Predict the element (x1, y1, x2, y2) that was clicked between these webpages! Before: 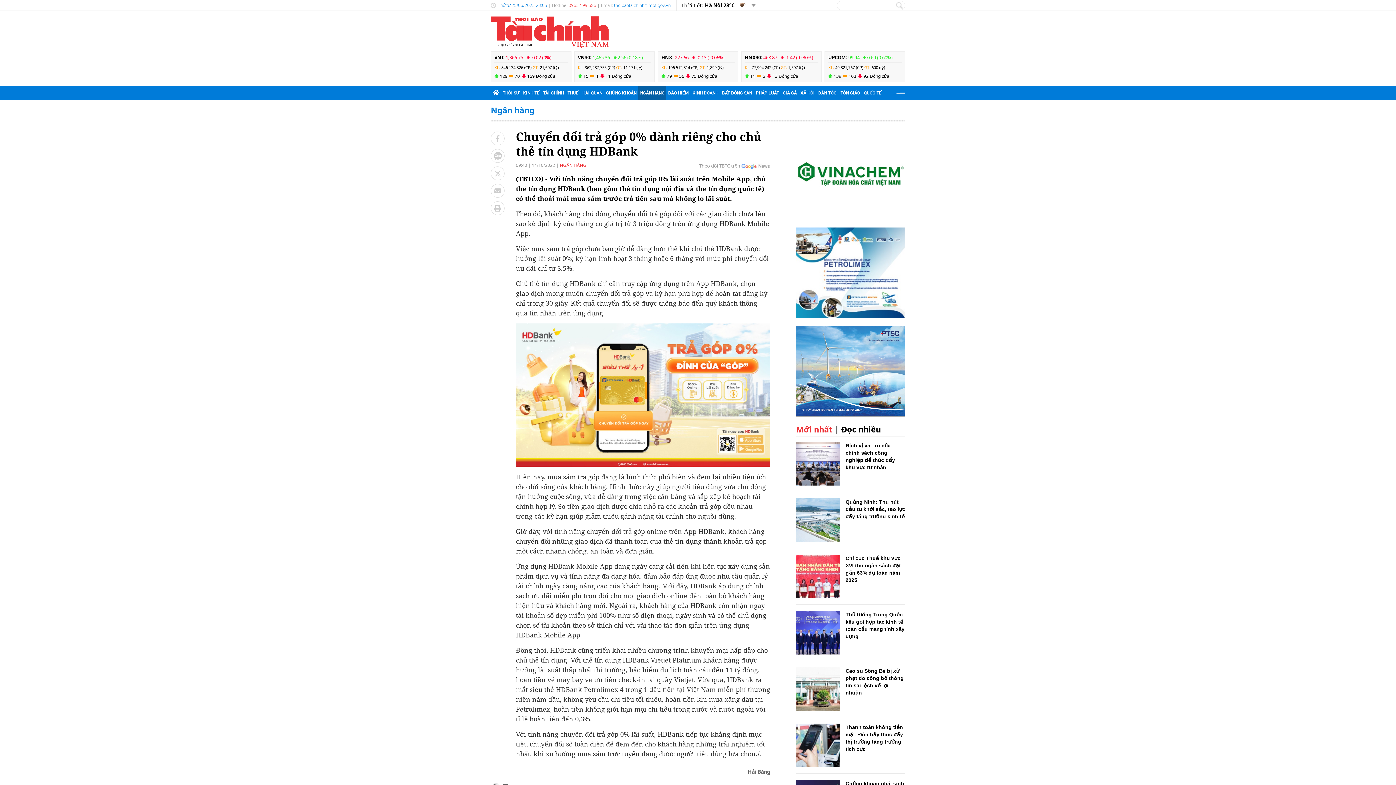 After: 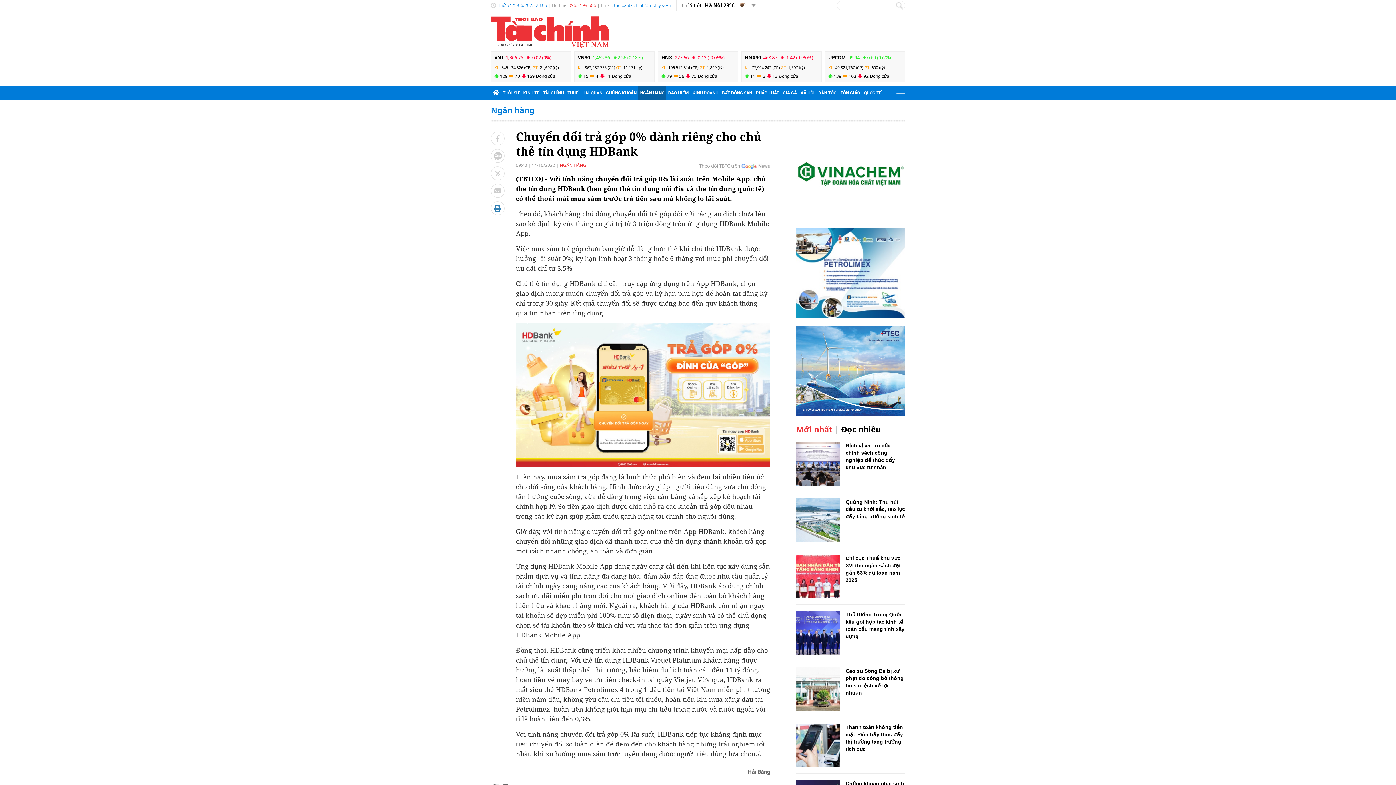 Action: bbox: (490, 201, 504, 215)